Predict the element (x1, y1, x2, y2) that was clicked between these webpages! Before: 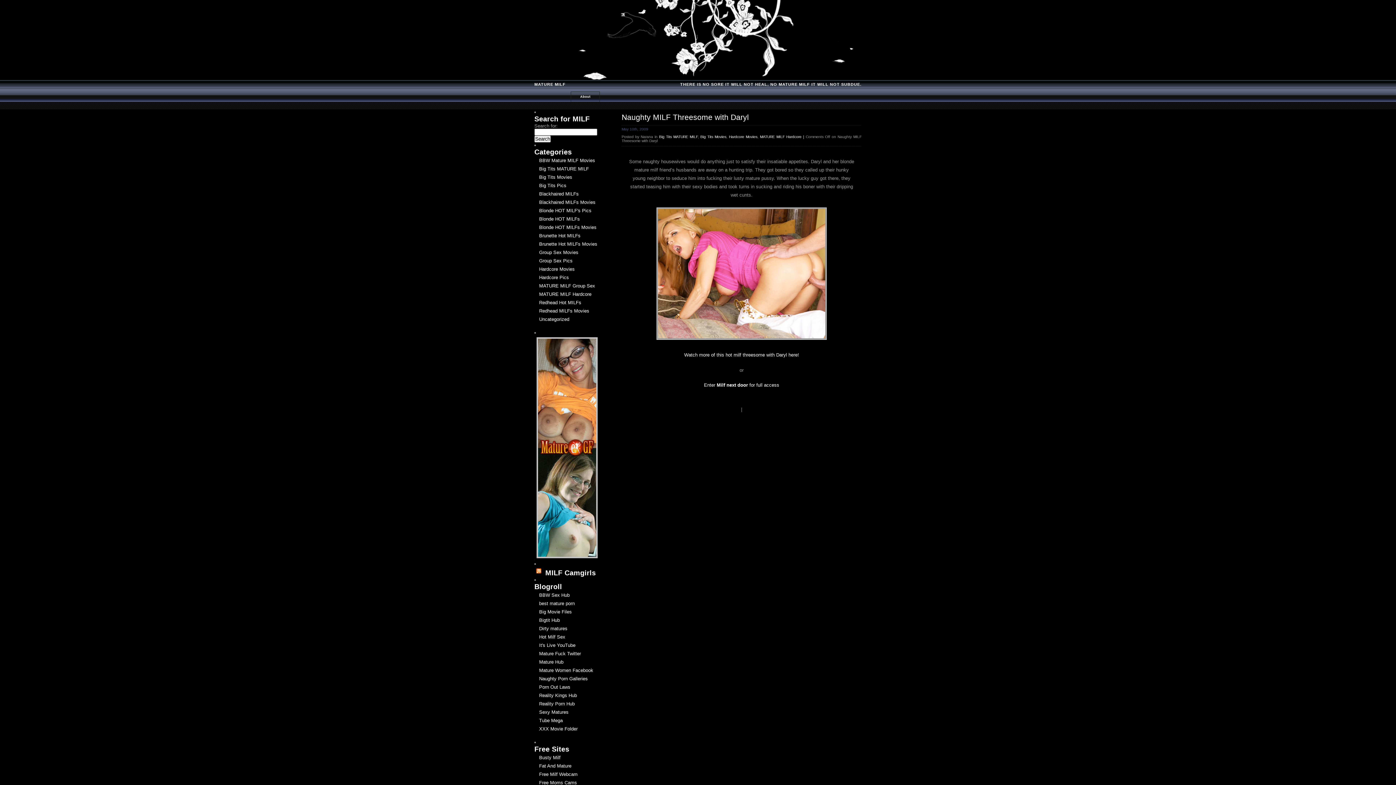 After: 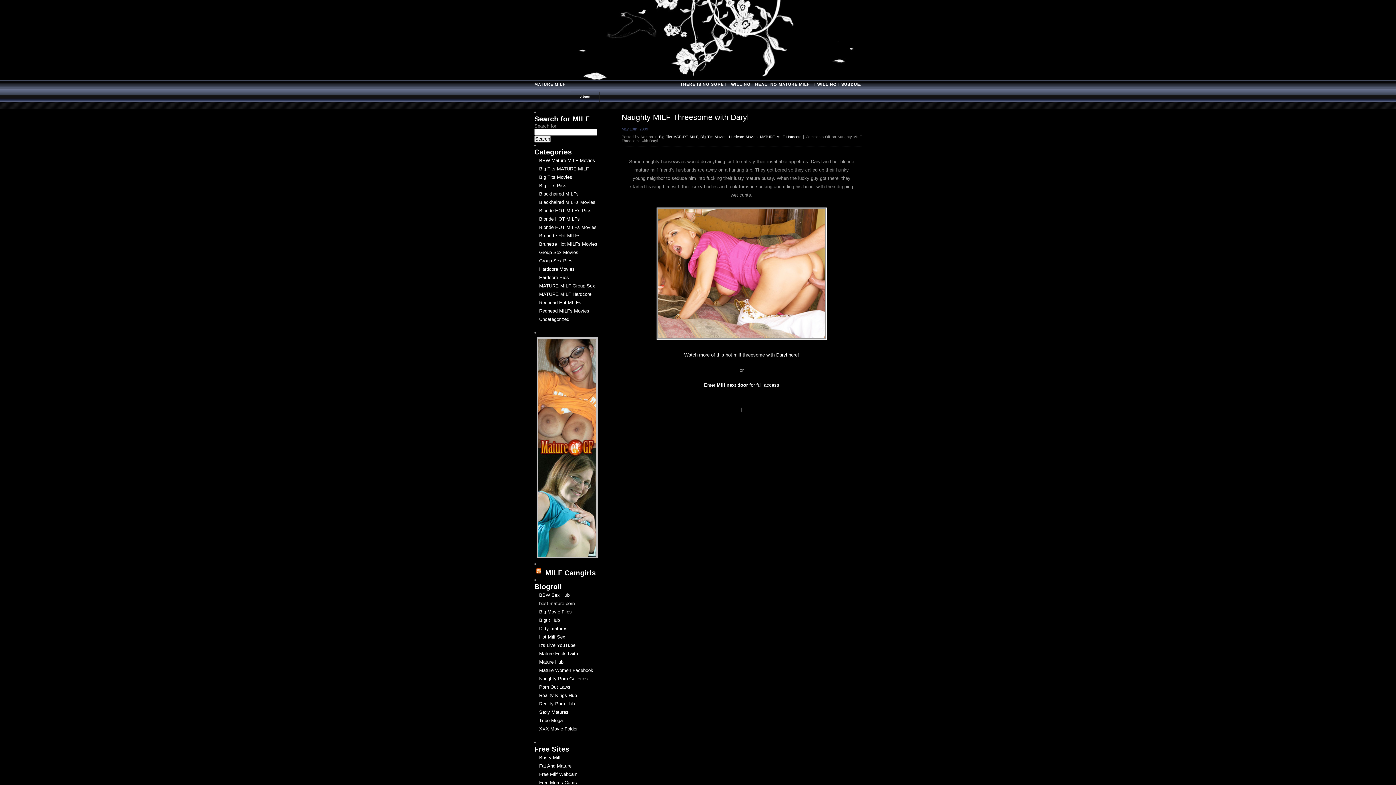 Action: label: XXX Movie Folder bbox: (539, 726, 577, 732)